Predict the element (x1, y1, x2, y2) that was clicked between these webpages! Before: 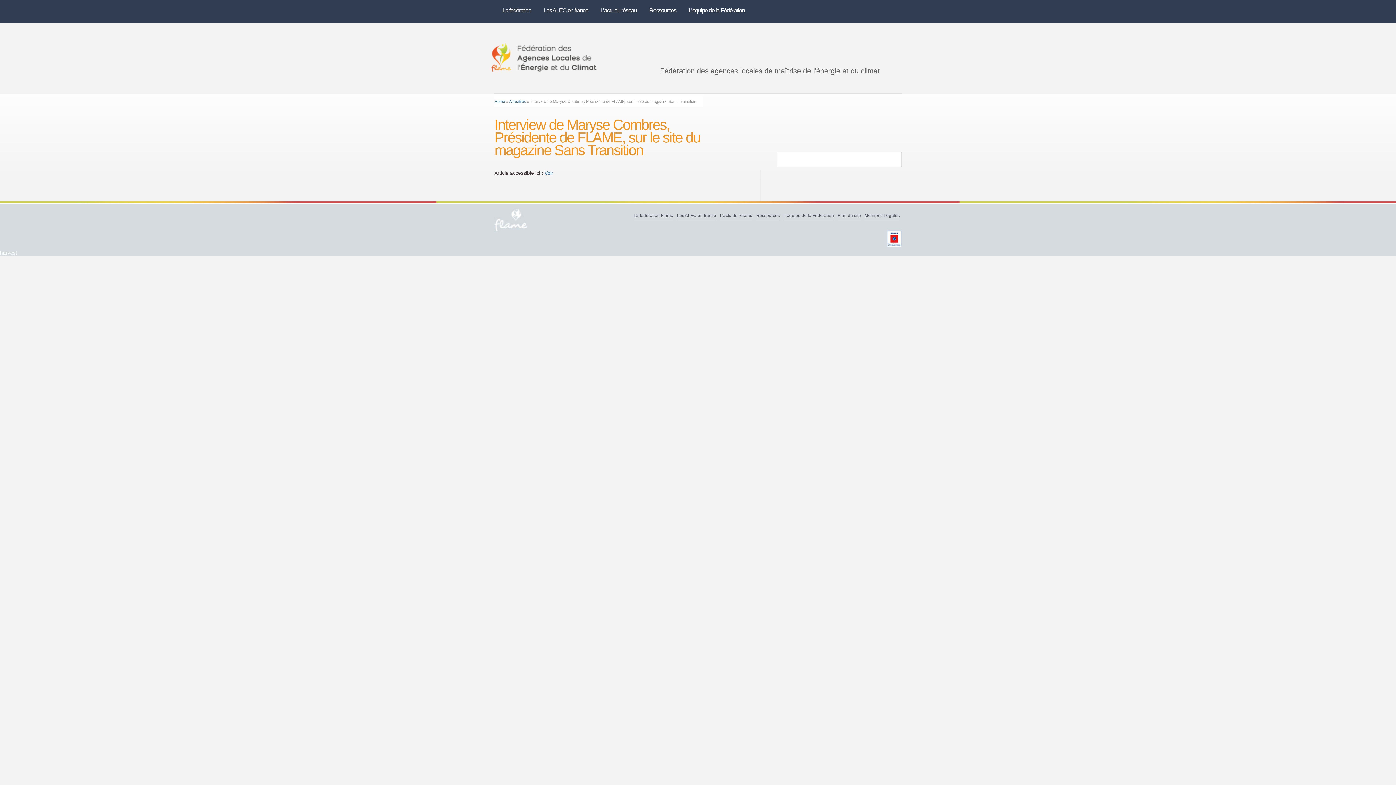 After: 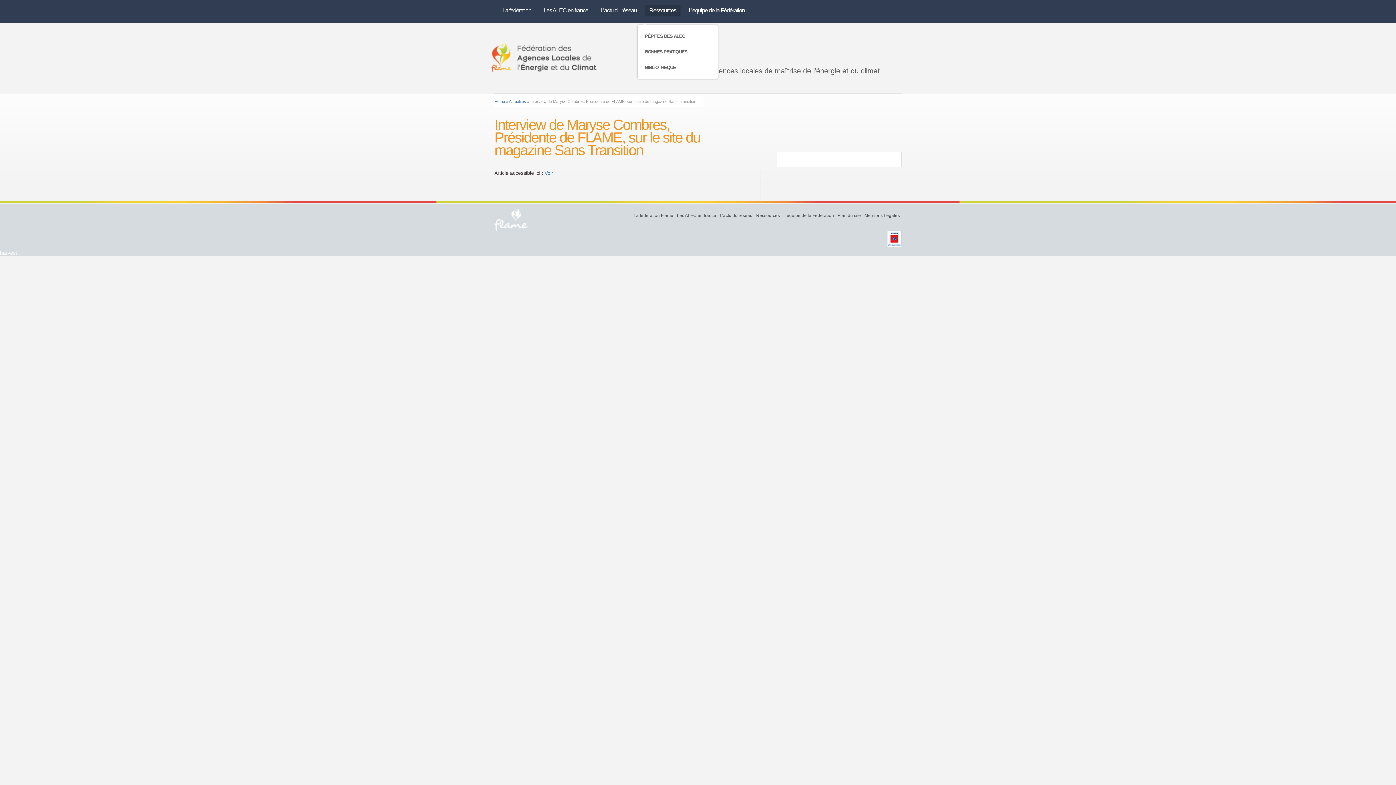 Action: bbox: (645, 5, 680, 16) label: Ressources